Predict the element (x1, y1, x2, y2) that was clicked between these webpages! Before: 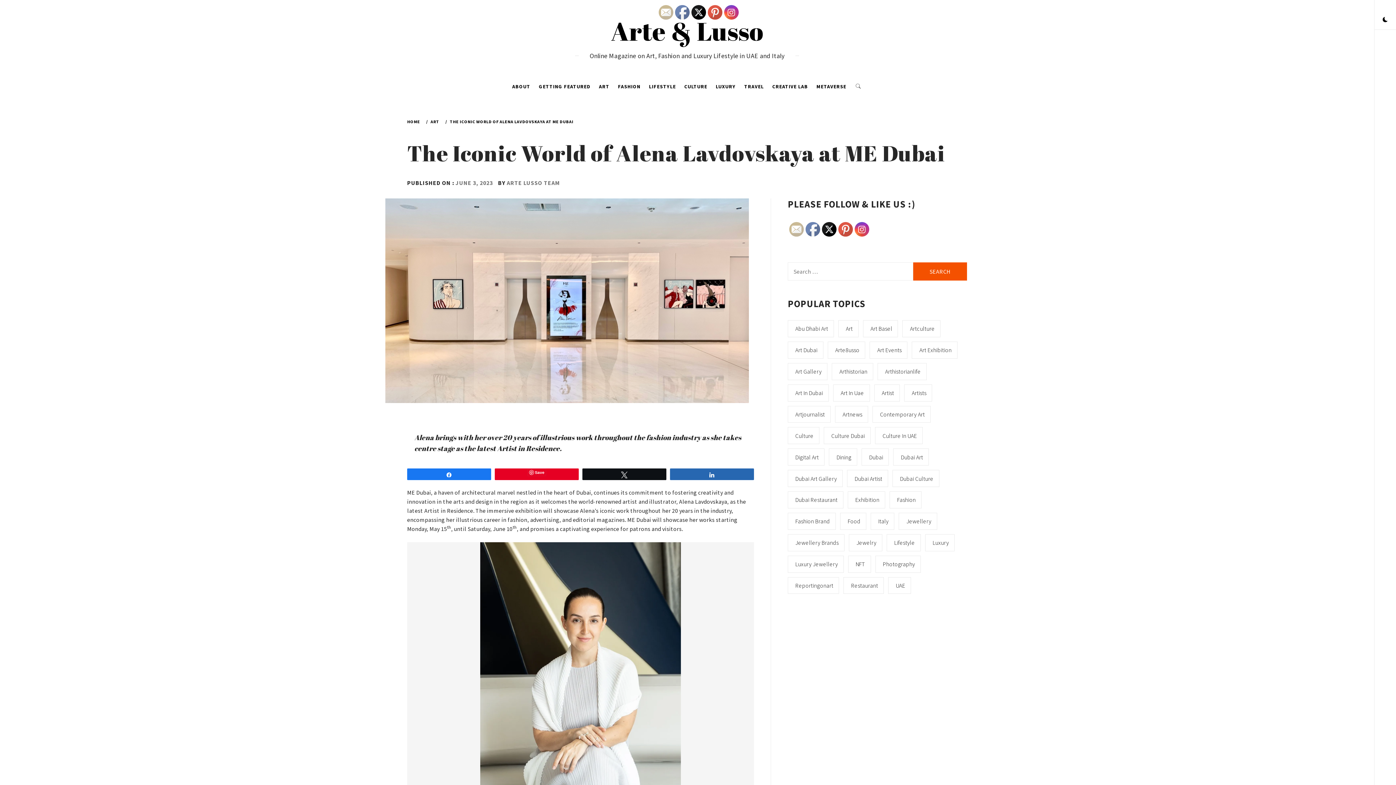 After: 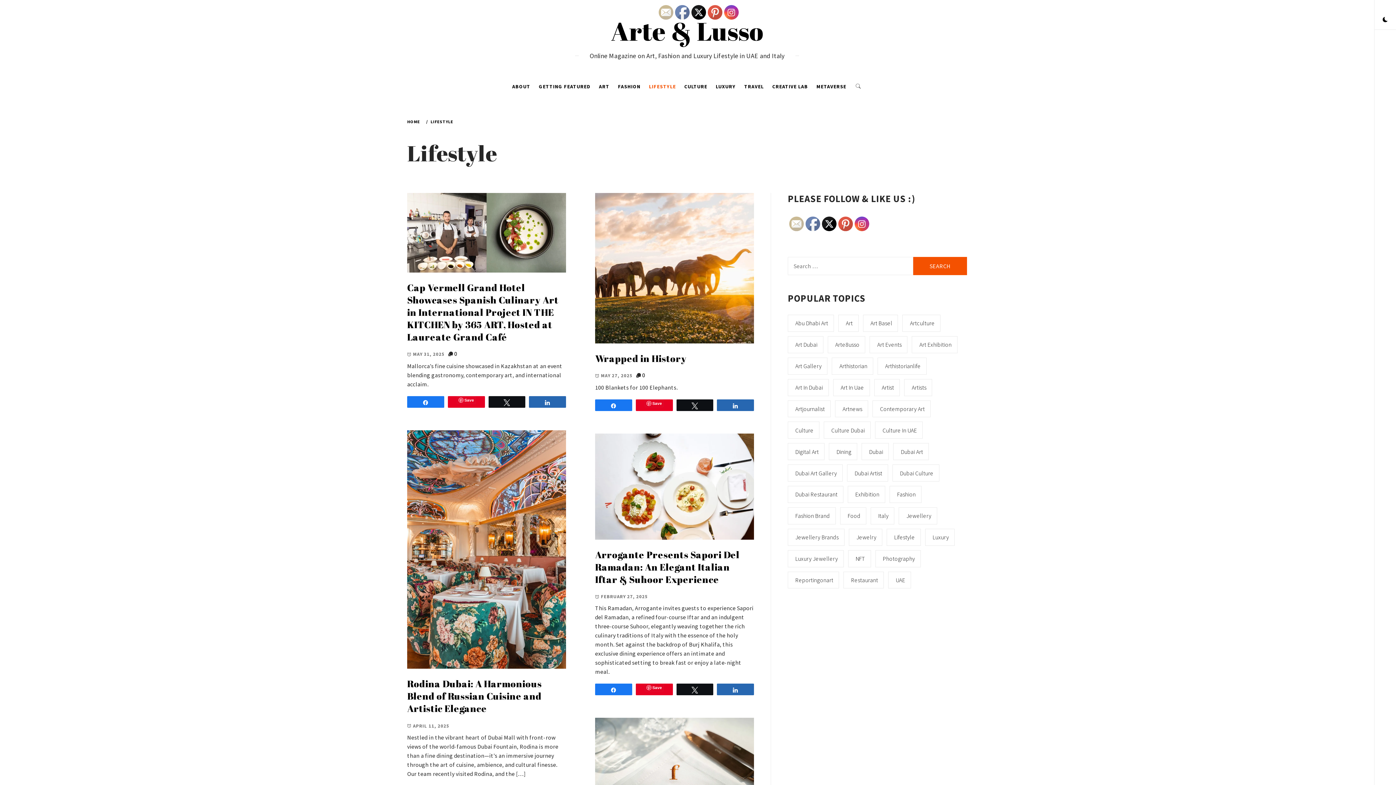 Action: label: LIFESTYLE bbox: (645, 75, 679, 97)